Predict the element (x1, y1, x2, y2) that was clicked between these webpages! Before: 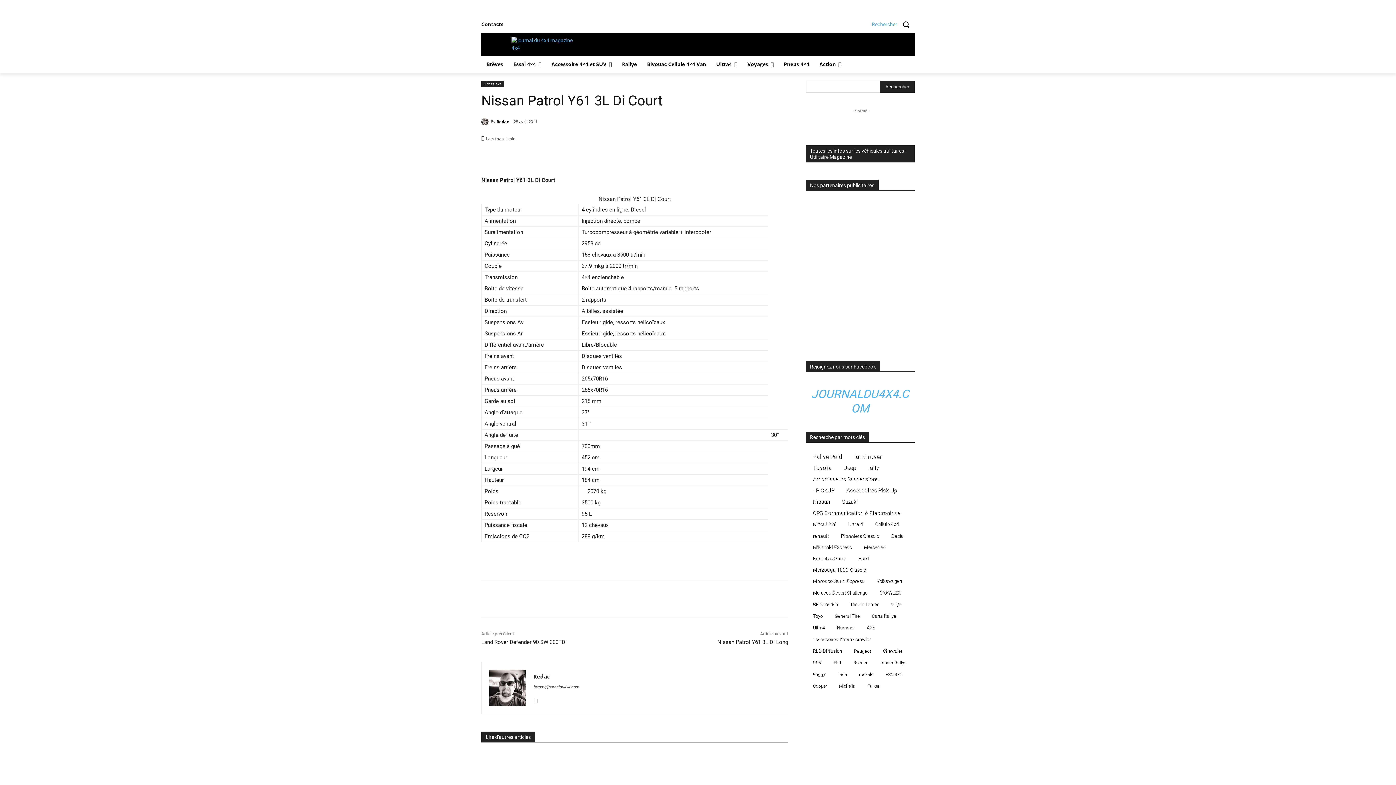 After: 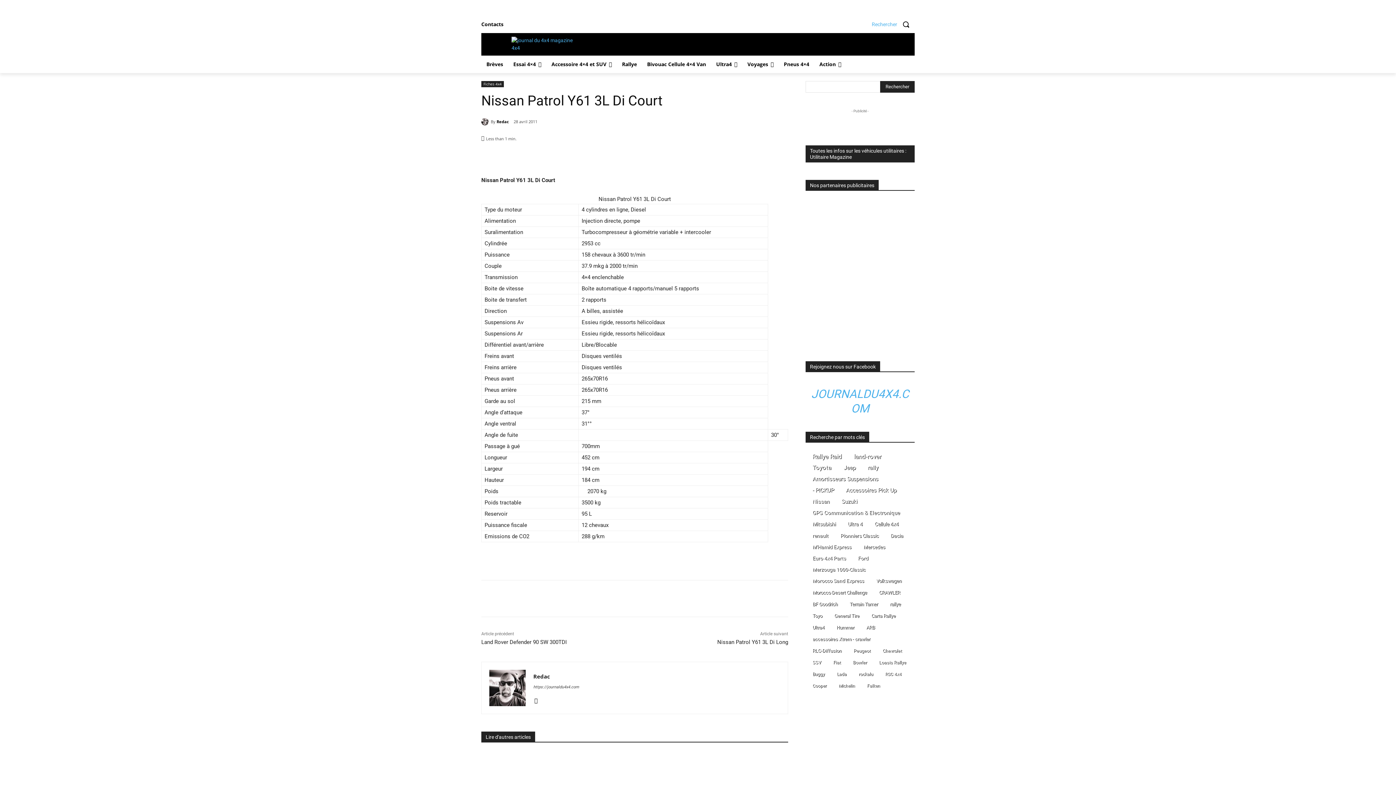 Action: bbox: (489, 670, 525, 706)